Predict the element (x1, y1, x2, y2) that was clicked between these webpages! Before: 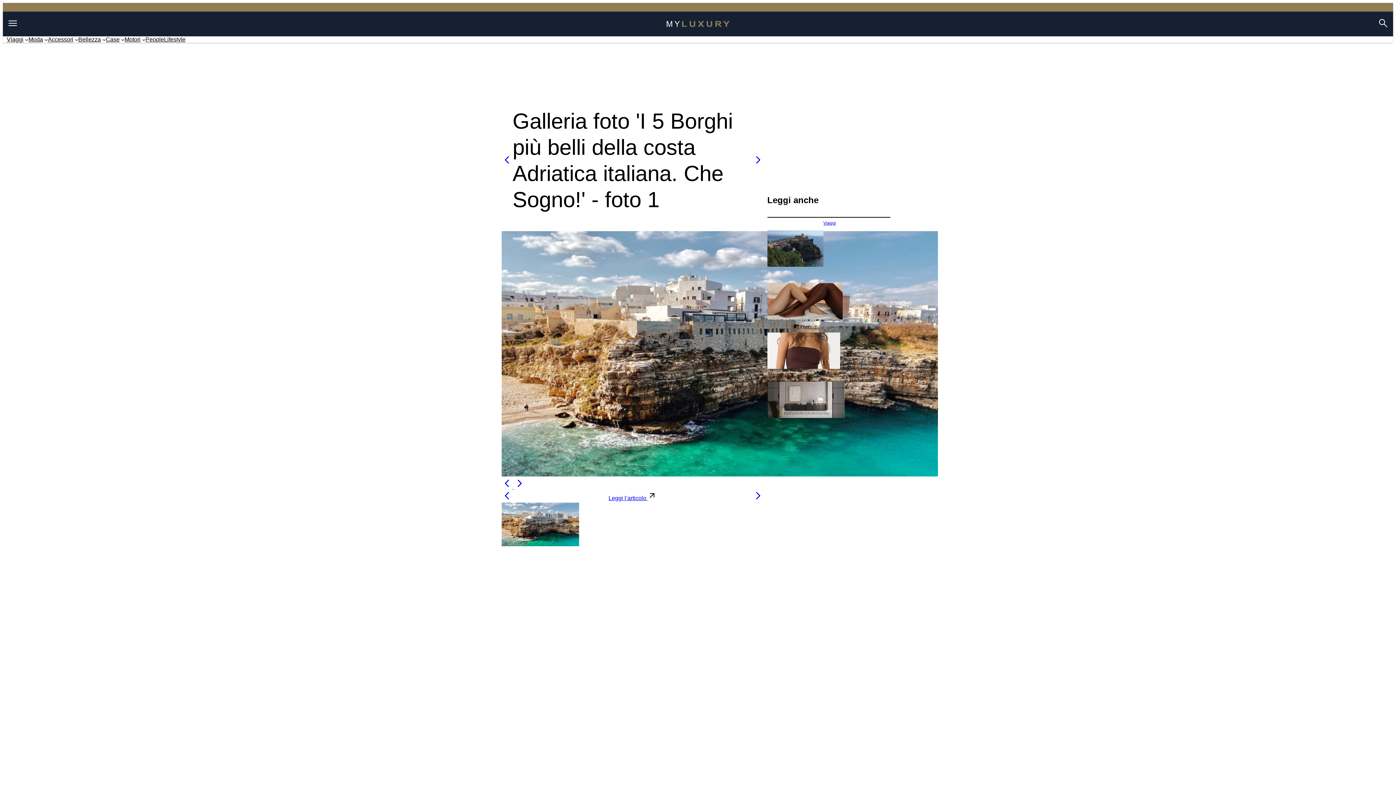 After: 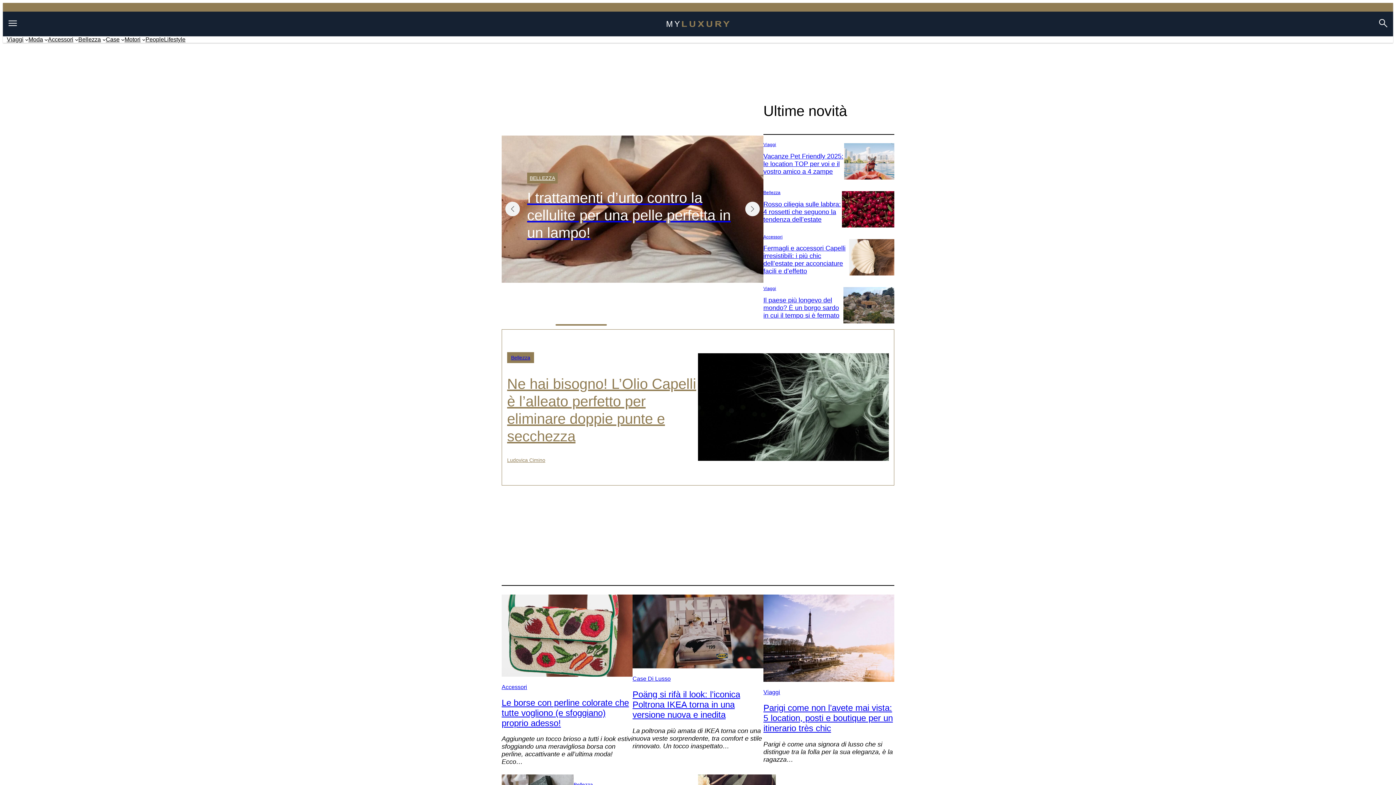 Action: bbox: (666, 20, 729, 27)